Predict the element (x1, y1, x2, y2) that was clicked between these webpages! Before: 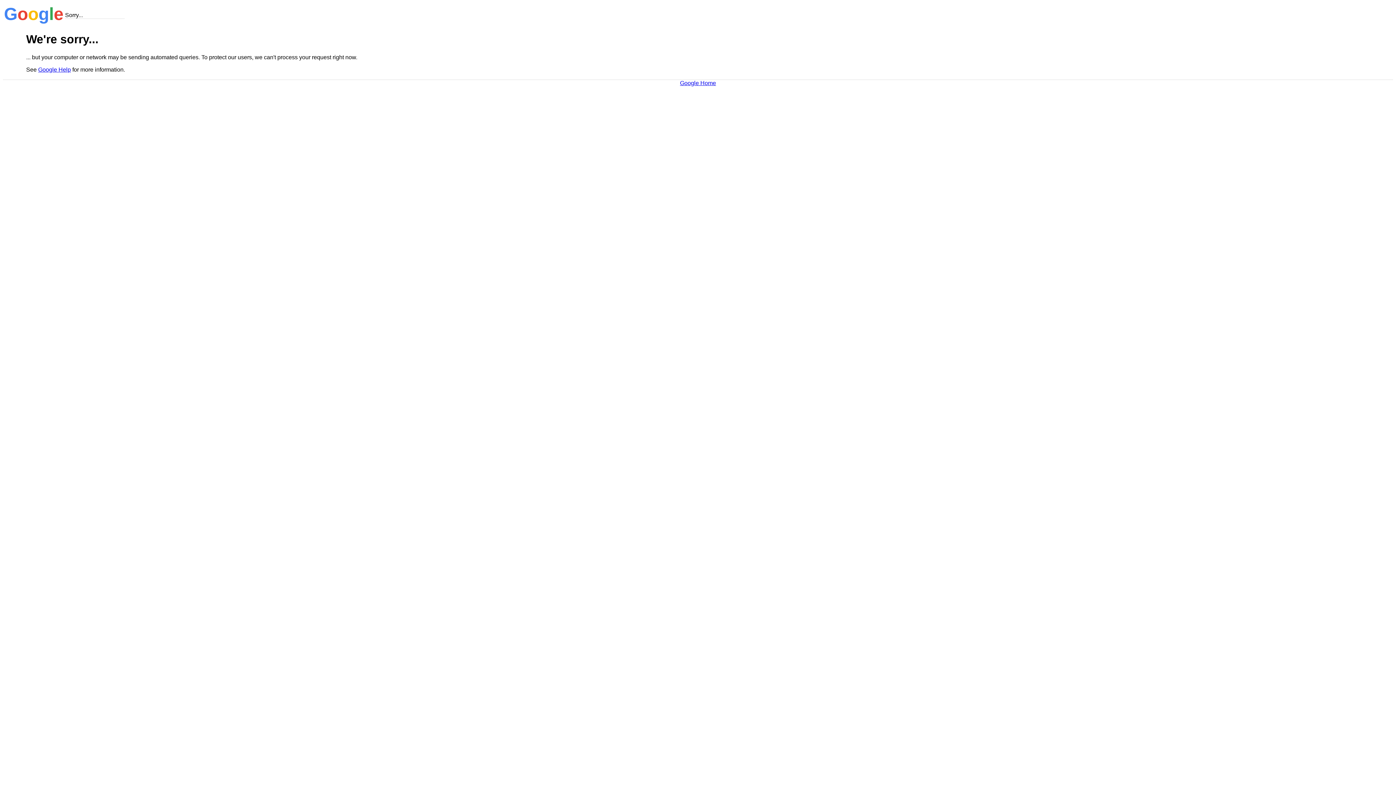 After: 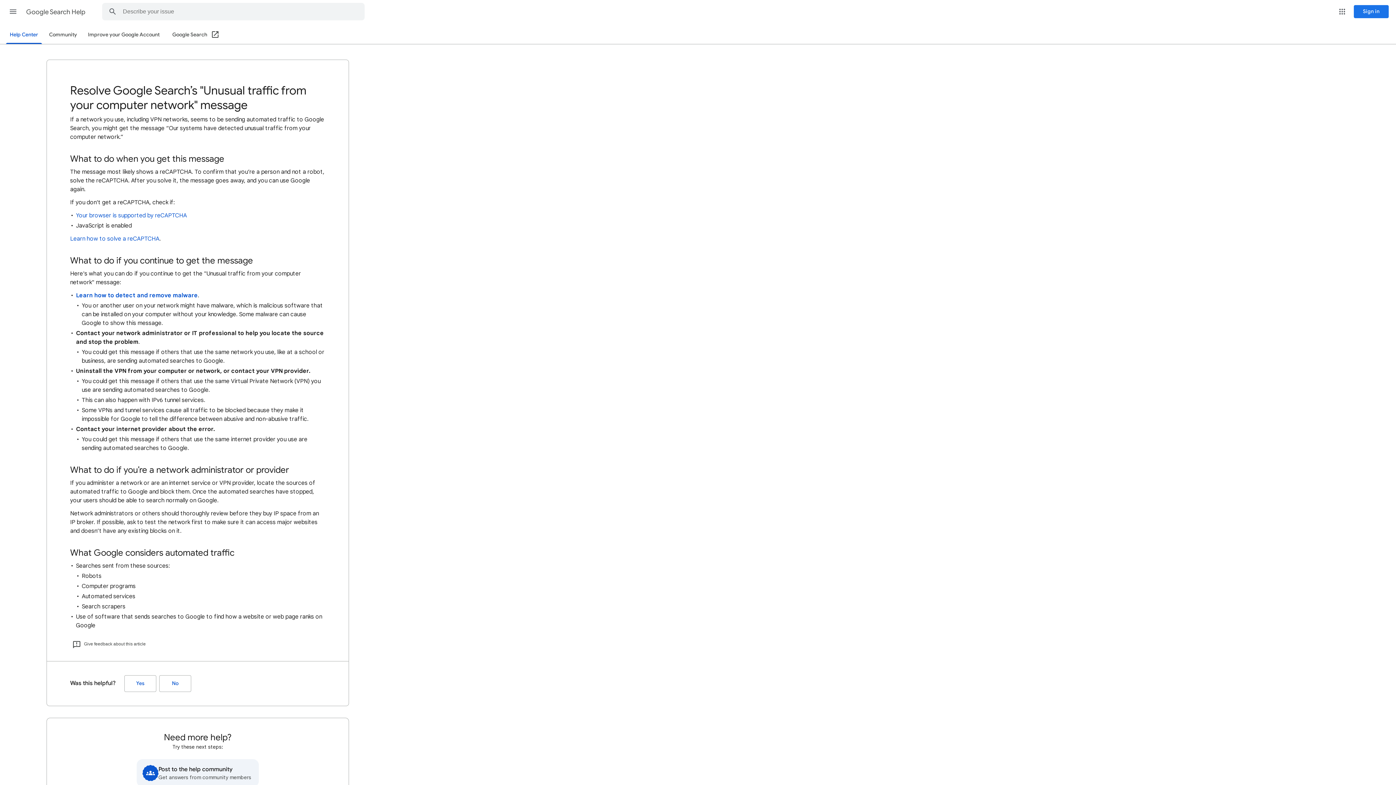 Action: label: Google Help bbox: (38, 66, 70, 72)